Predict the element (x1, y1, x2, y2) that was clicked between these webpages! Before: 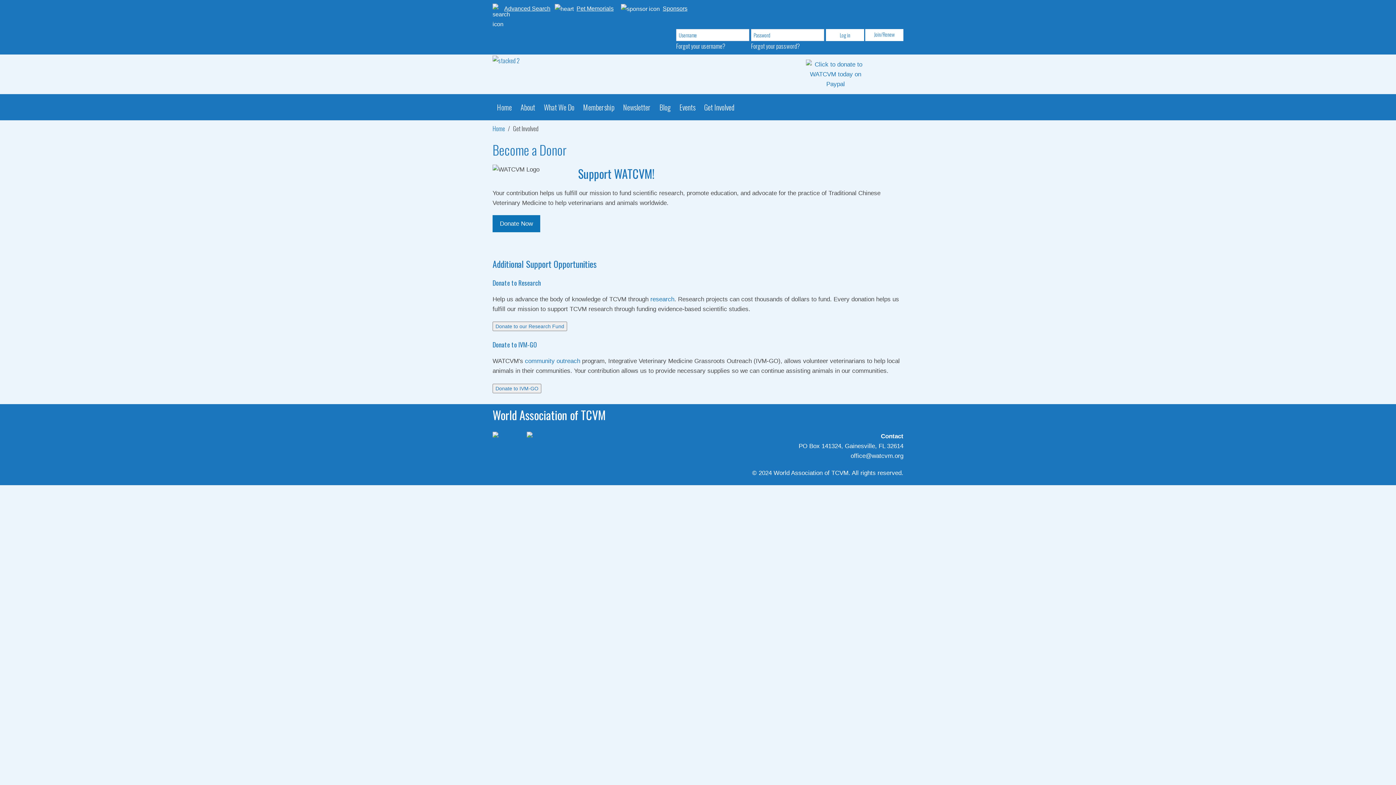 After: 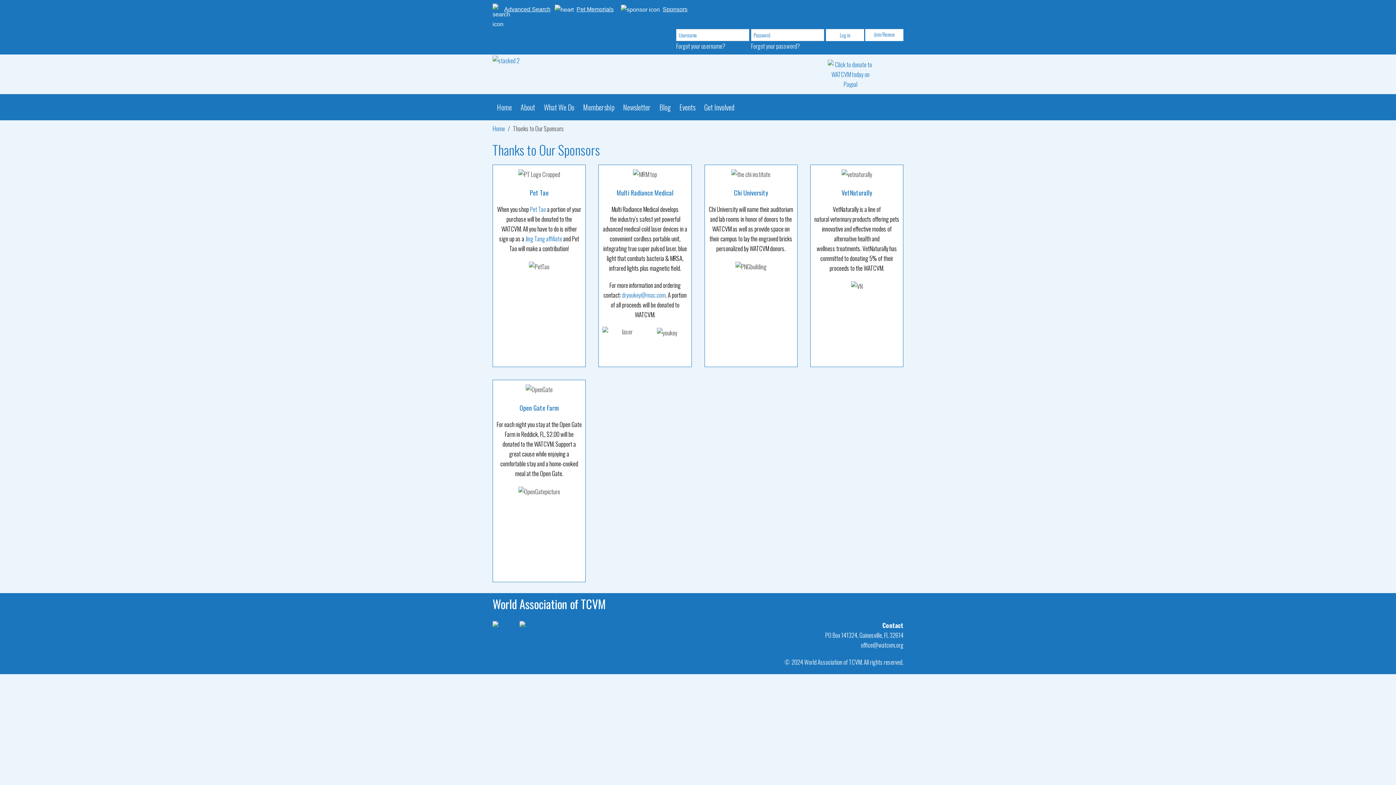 Action: bbox: (662, 5, 687, 11) label: Sponsors